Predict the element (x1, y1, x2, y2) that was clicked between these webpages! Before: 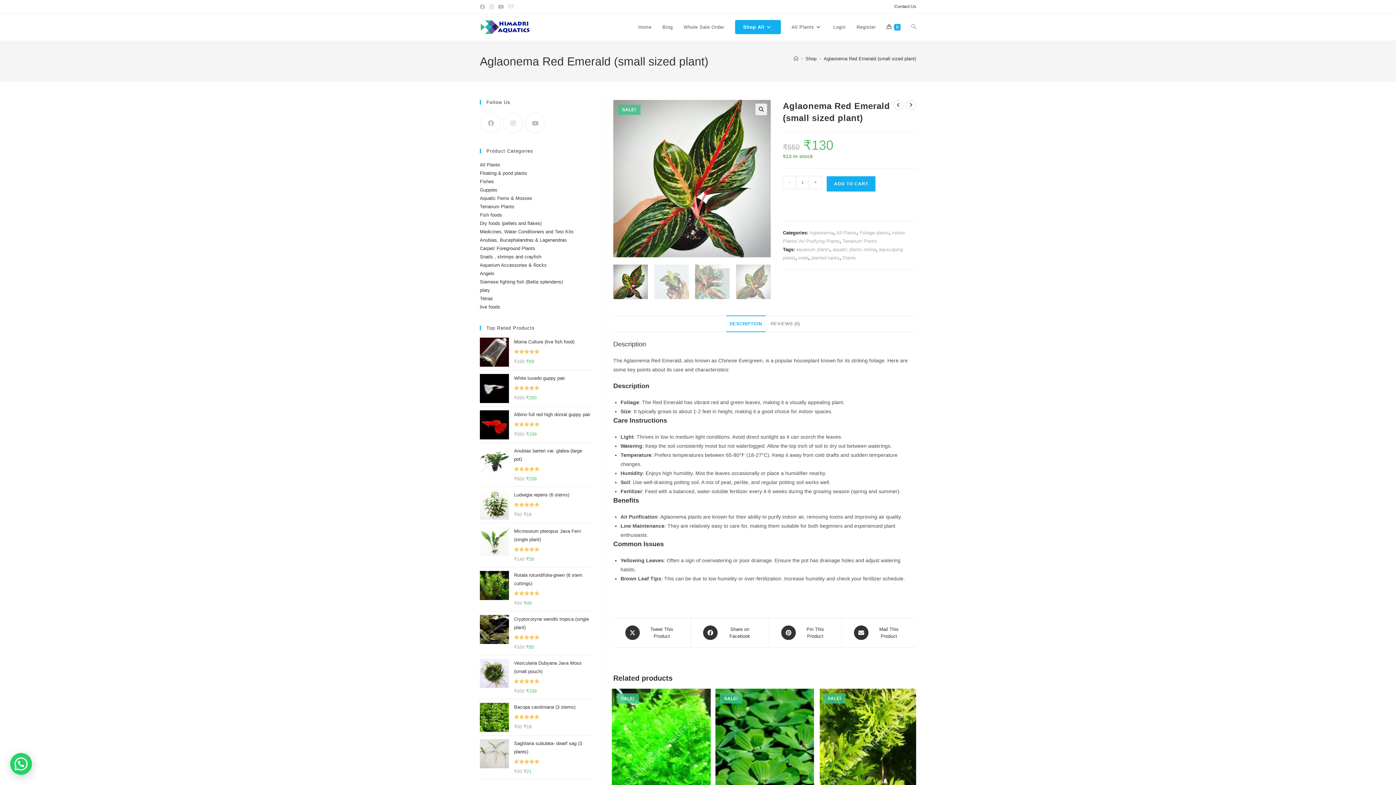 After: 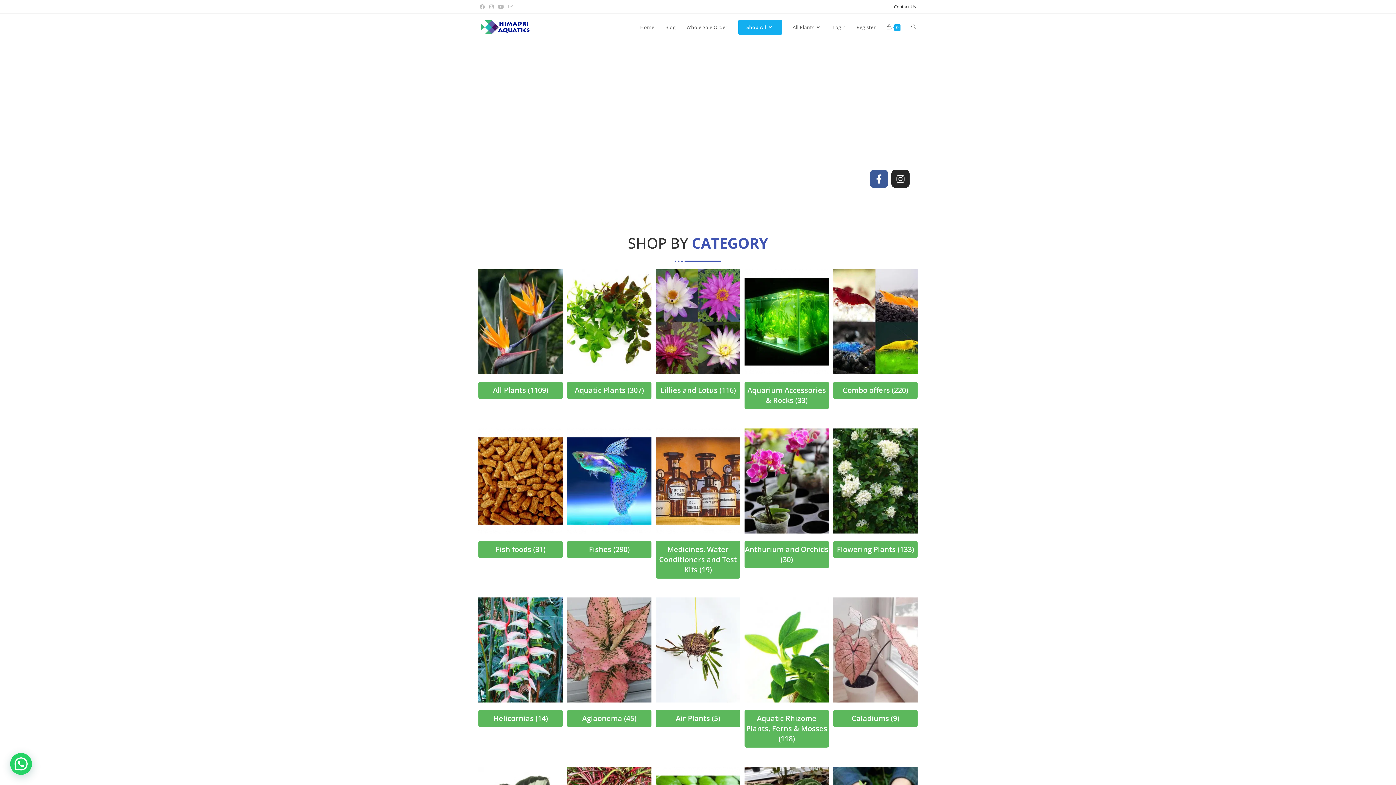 Action: bbox: (480, 23, 529, 29)